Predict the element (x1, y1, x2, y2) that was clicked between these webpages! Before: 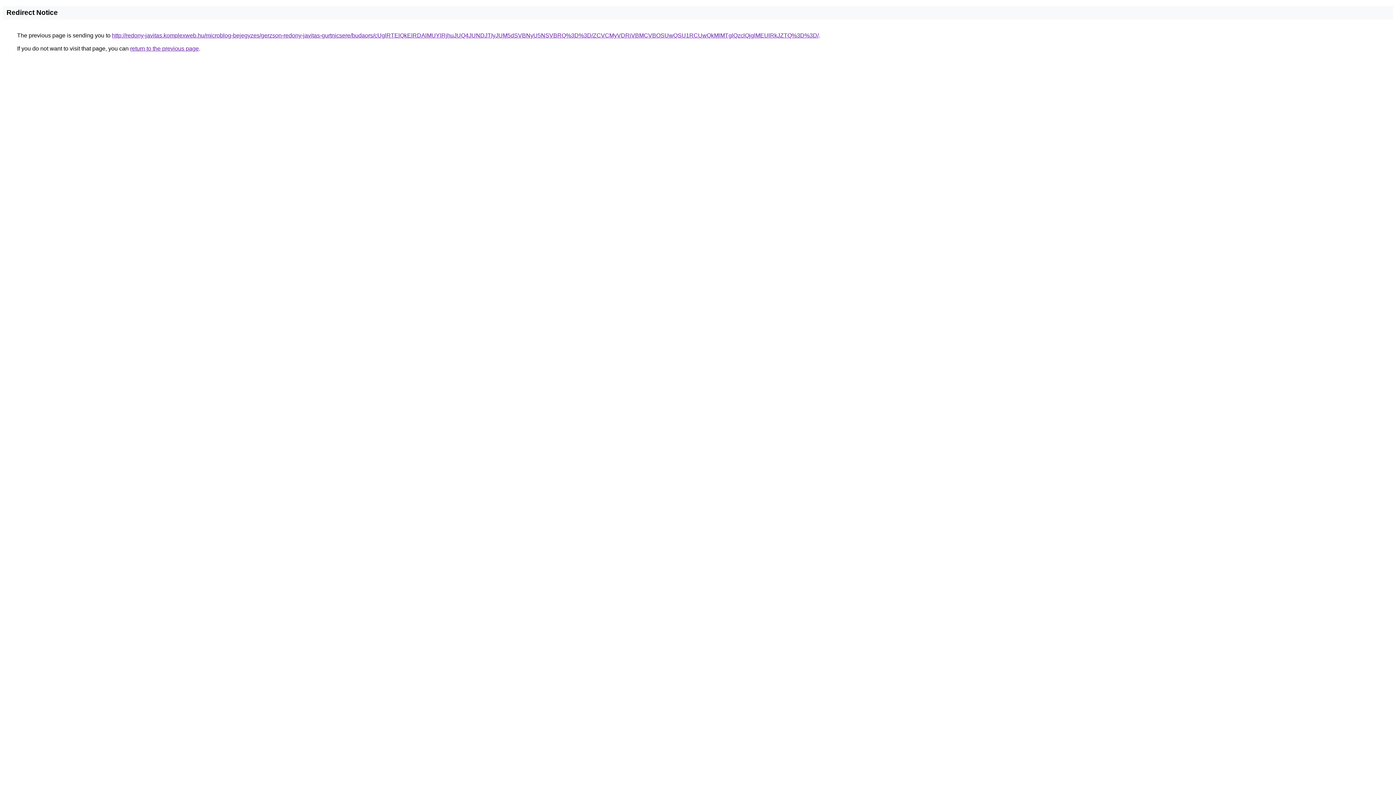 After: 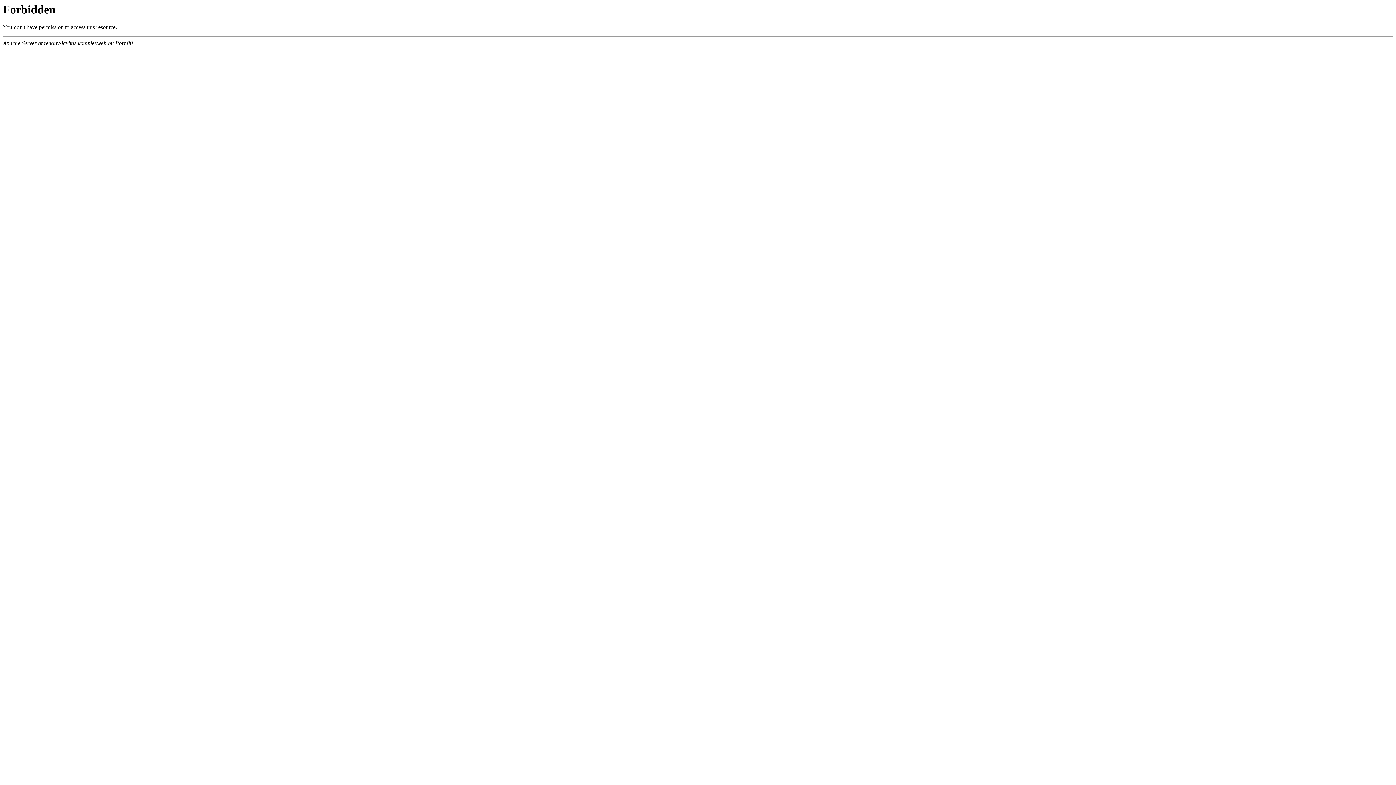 Action: bbox: (112, 32, 818, 38) label: http://redony-javitas.komplexweb.hu/microblog-bejegyzes/gerzson-redony-javitas-gurtnicsere/budaors/cUglRTElQkElRDAlMUYlRjhuJUQ4JUNDJTIyJUM5dSVBNyU5NSVBRQ%3D%3D/ZCVCMyVDRiVBMCVBOSUwQSU1RCUwQkMlMTglQzclQjglMEUlRkJZTQ%3D%3D/